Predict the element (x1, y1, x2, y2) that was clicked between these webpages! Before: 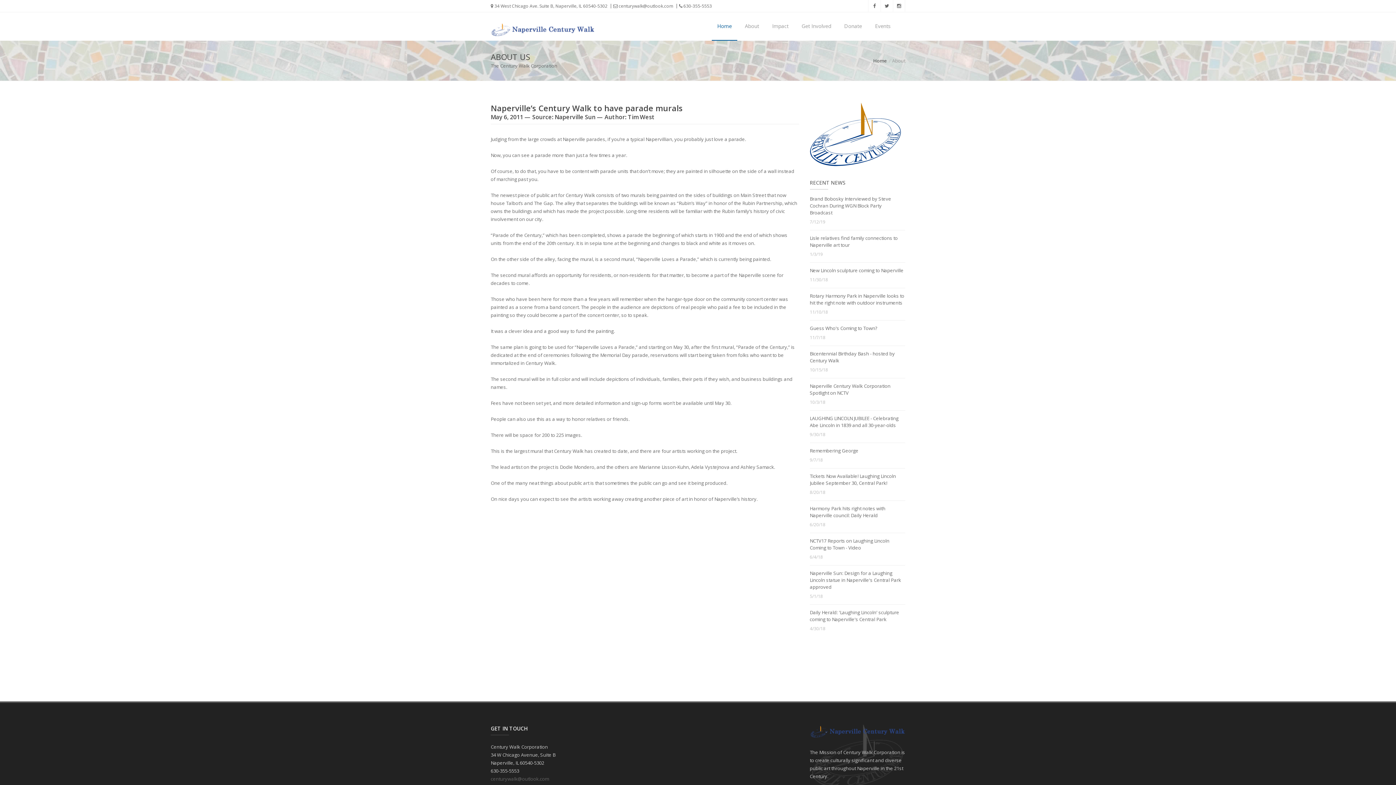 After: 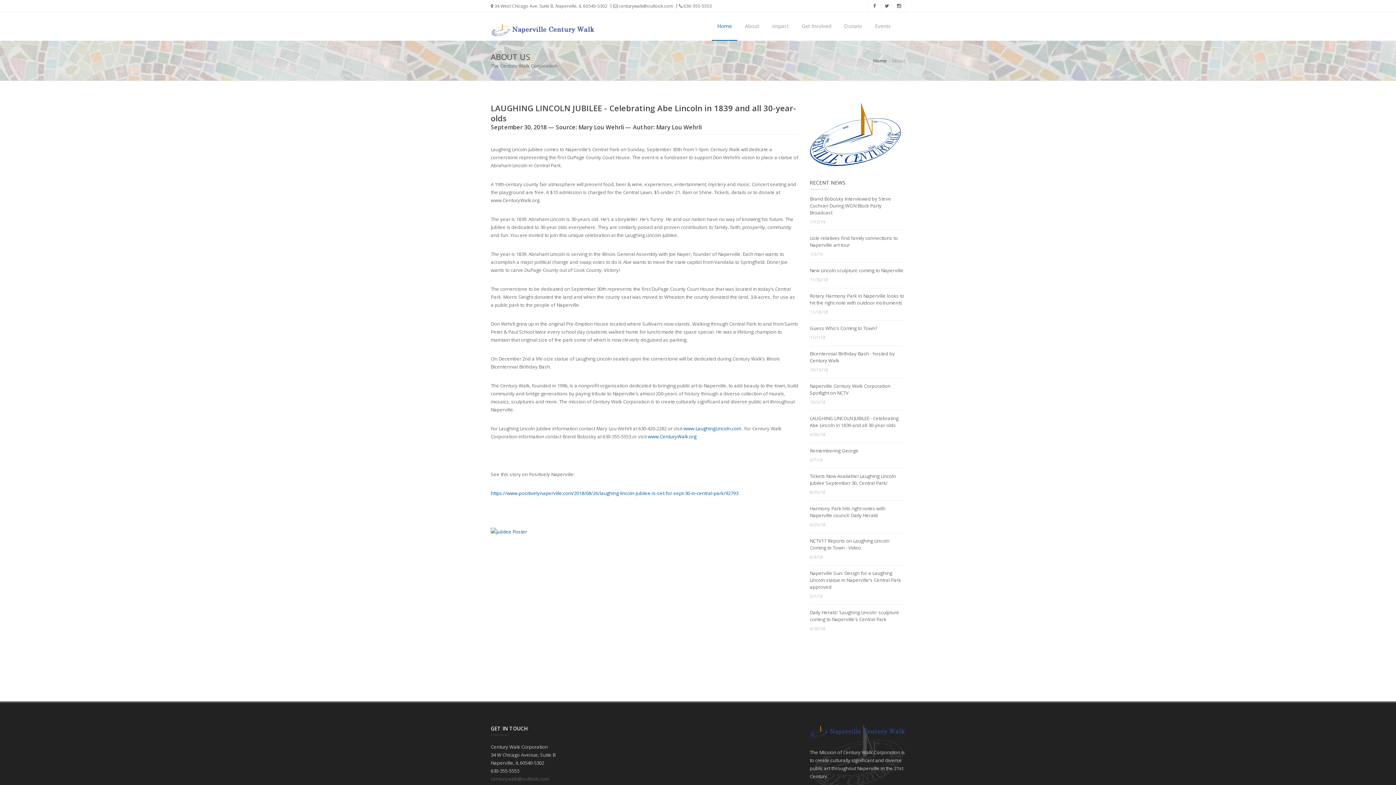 Action: label: LAUGHING LINCOLN JUBILEE - Celebrating Abe Lincoln in 1839 and all 30-year-olds bbox: (810, 415, 898, 428)